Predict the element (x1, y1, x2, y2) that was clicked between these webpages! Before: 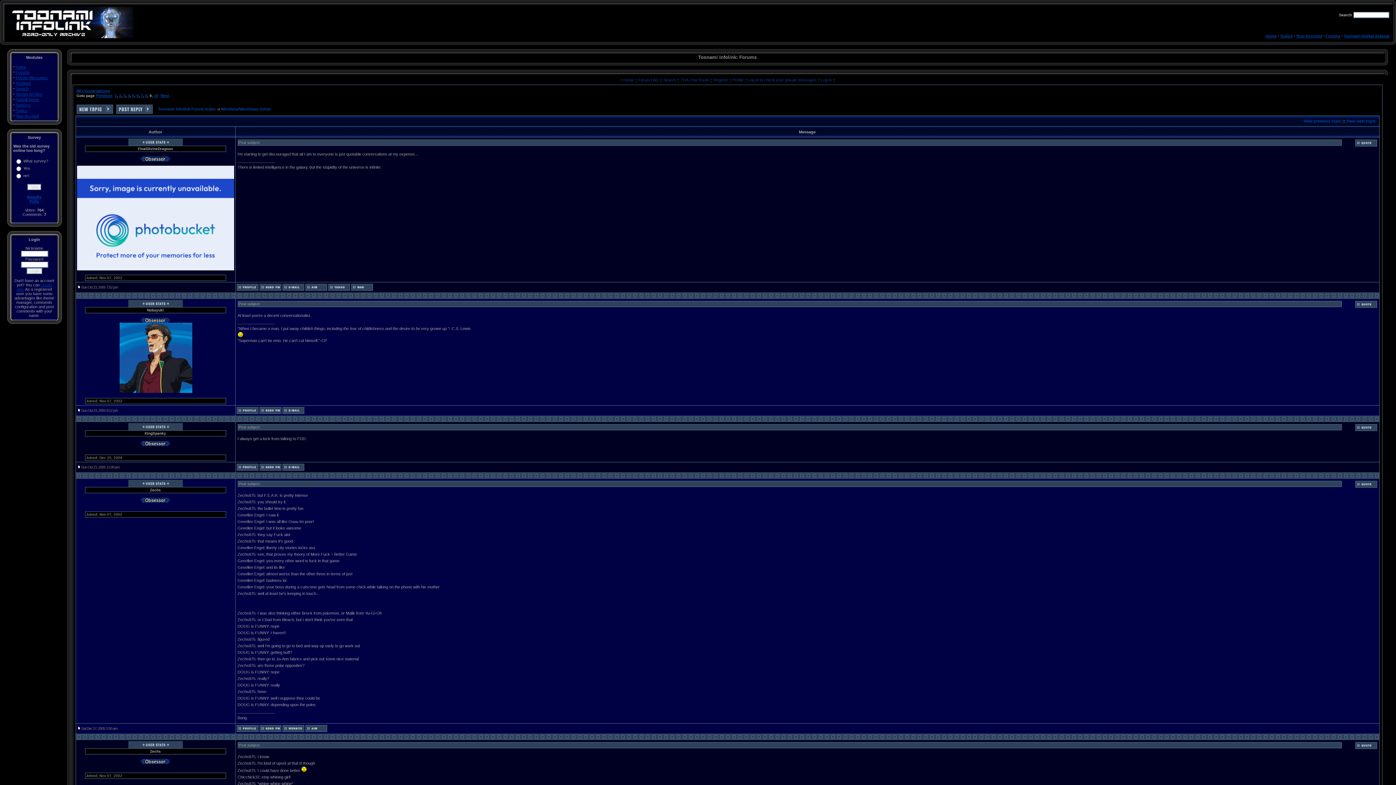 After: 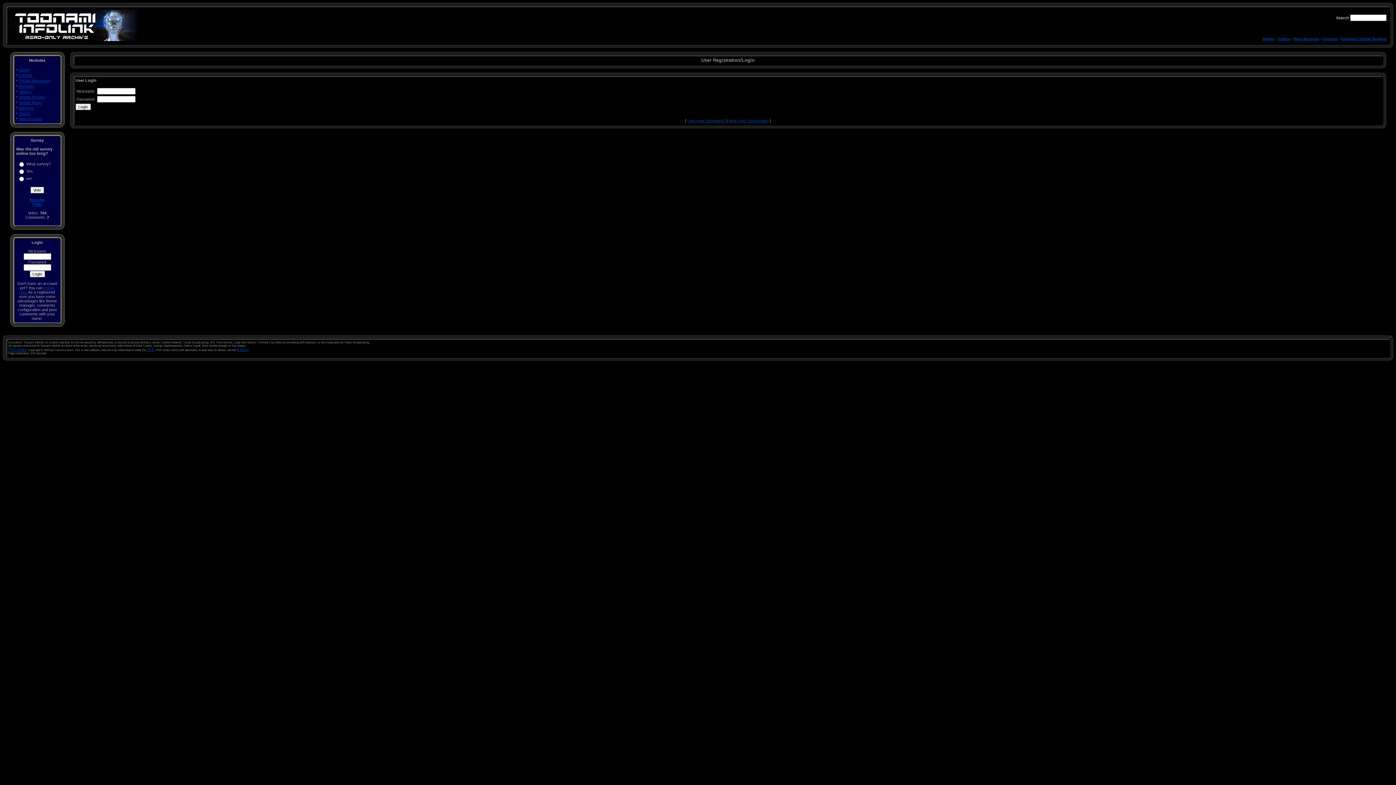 Action: bbox: (1355, 745, 1377, 750)